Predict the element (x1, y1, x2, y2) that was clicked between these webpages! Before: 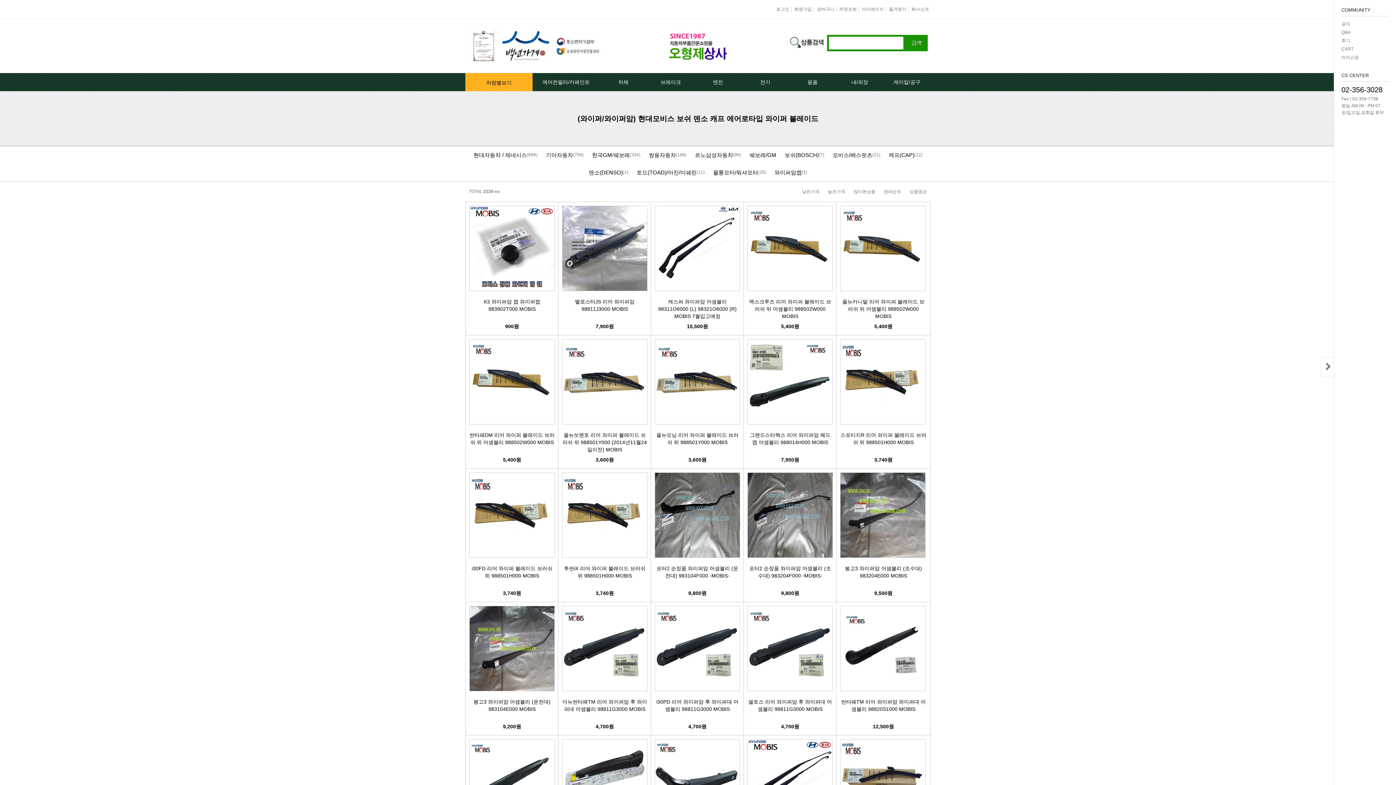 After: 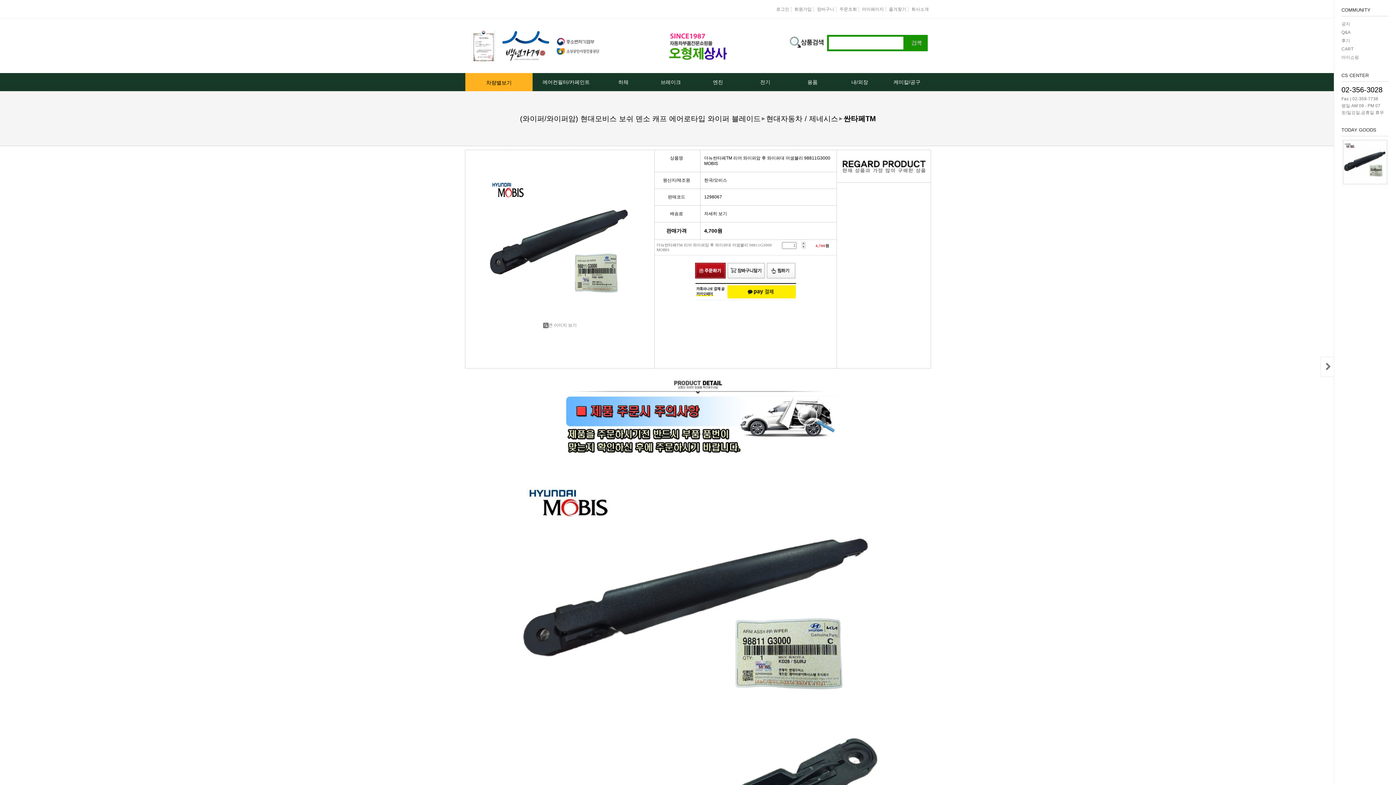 Action: bbox: (562, 606, 647, 732) label: 더뉴싼타페TM 리어 와이퍼암 후 와이퍼대 어셈블리 98811G3000 MOBIS
4,700원